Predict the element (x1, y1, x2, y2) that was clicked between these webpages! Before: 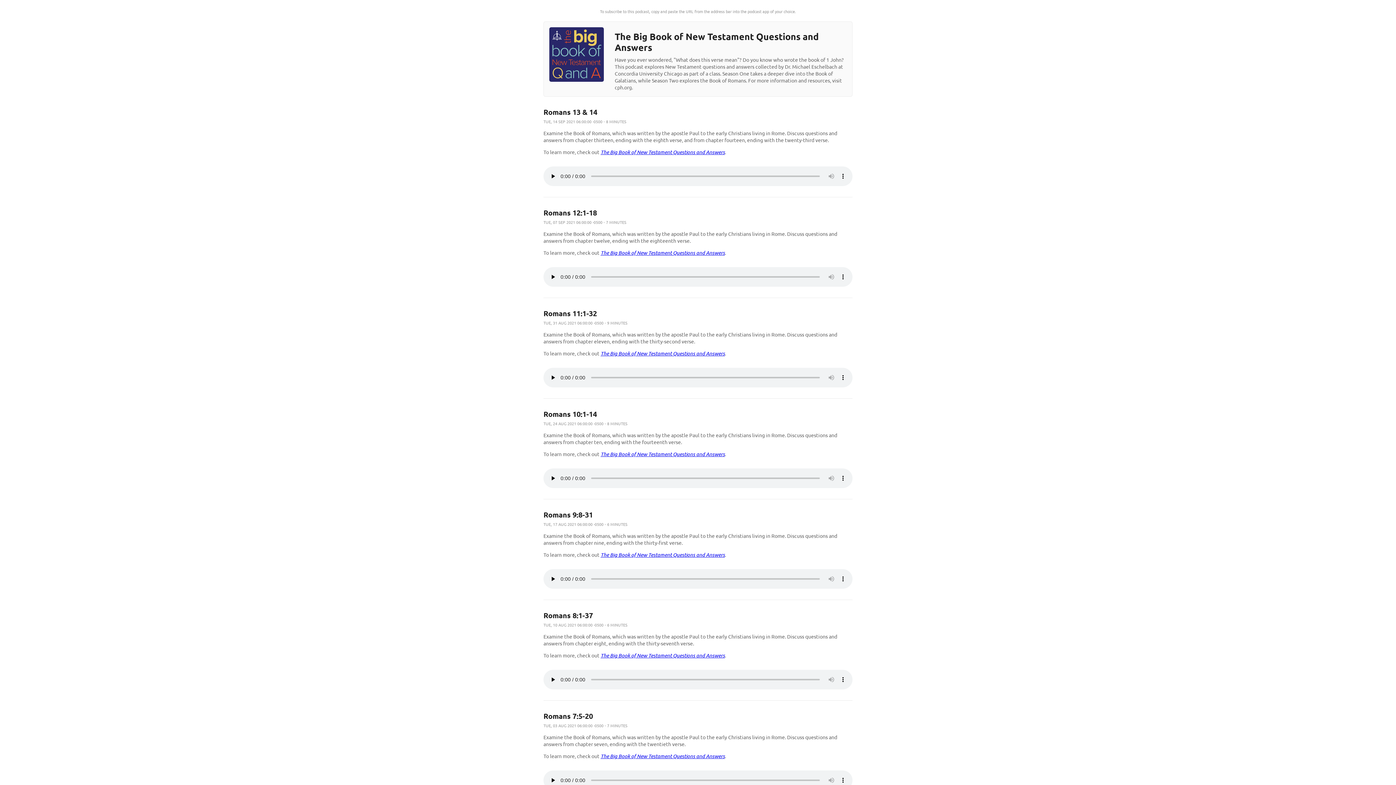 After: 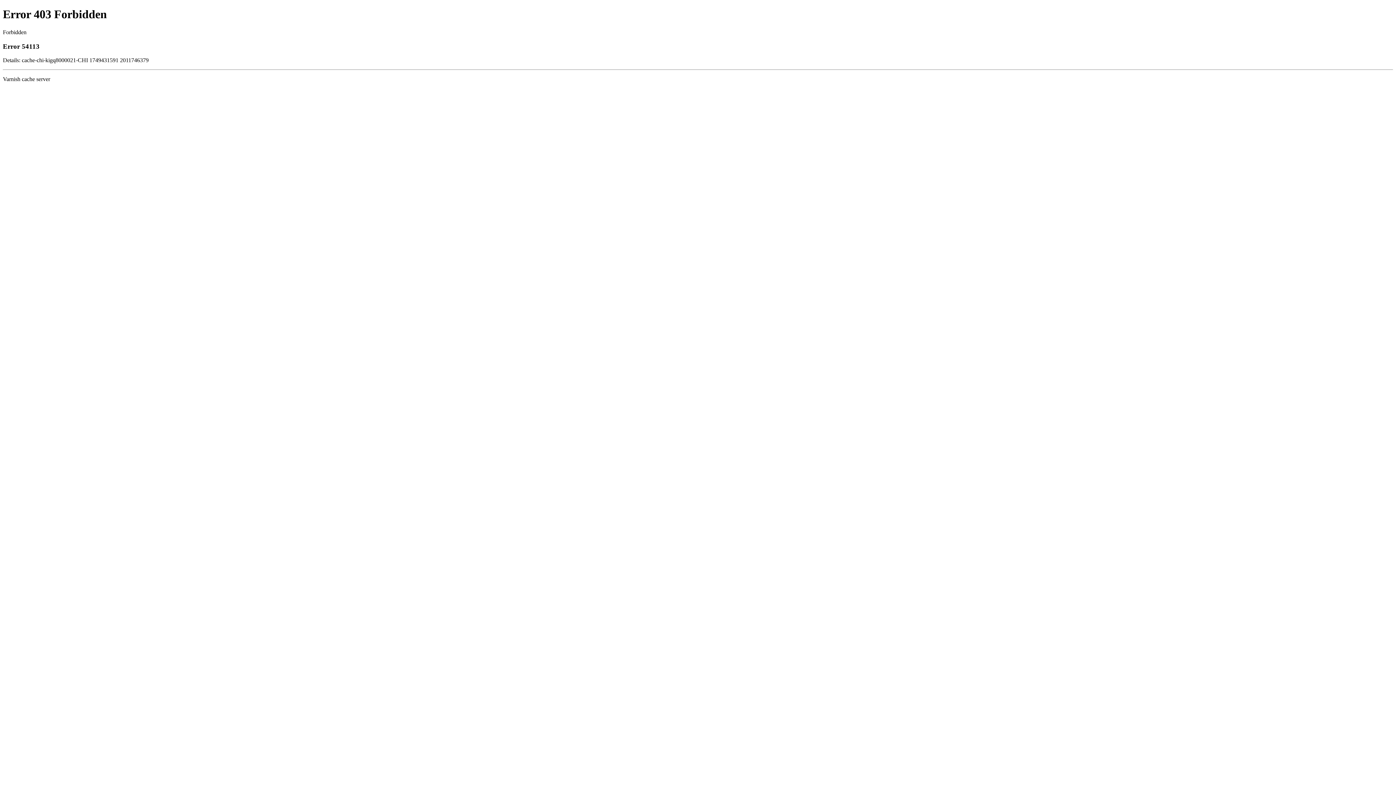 Action: bbox: (549, 76, 604, 82)